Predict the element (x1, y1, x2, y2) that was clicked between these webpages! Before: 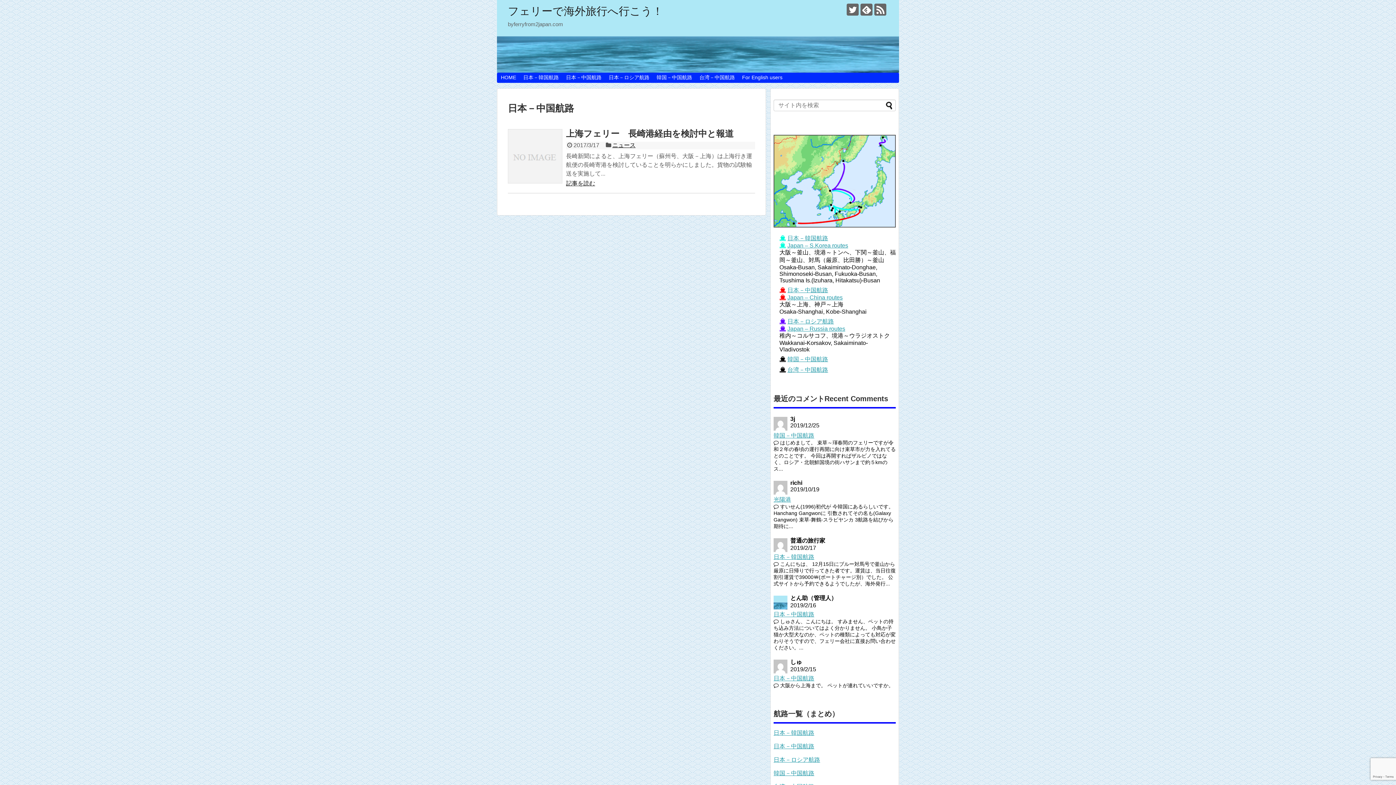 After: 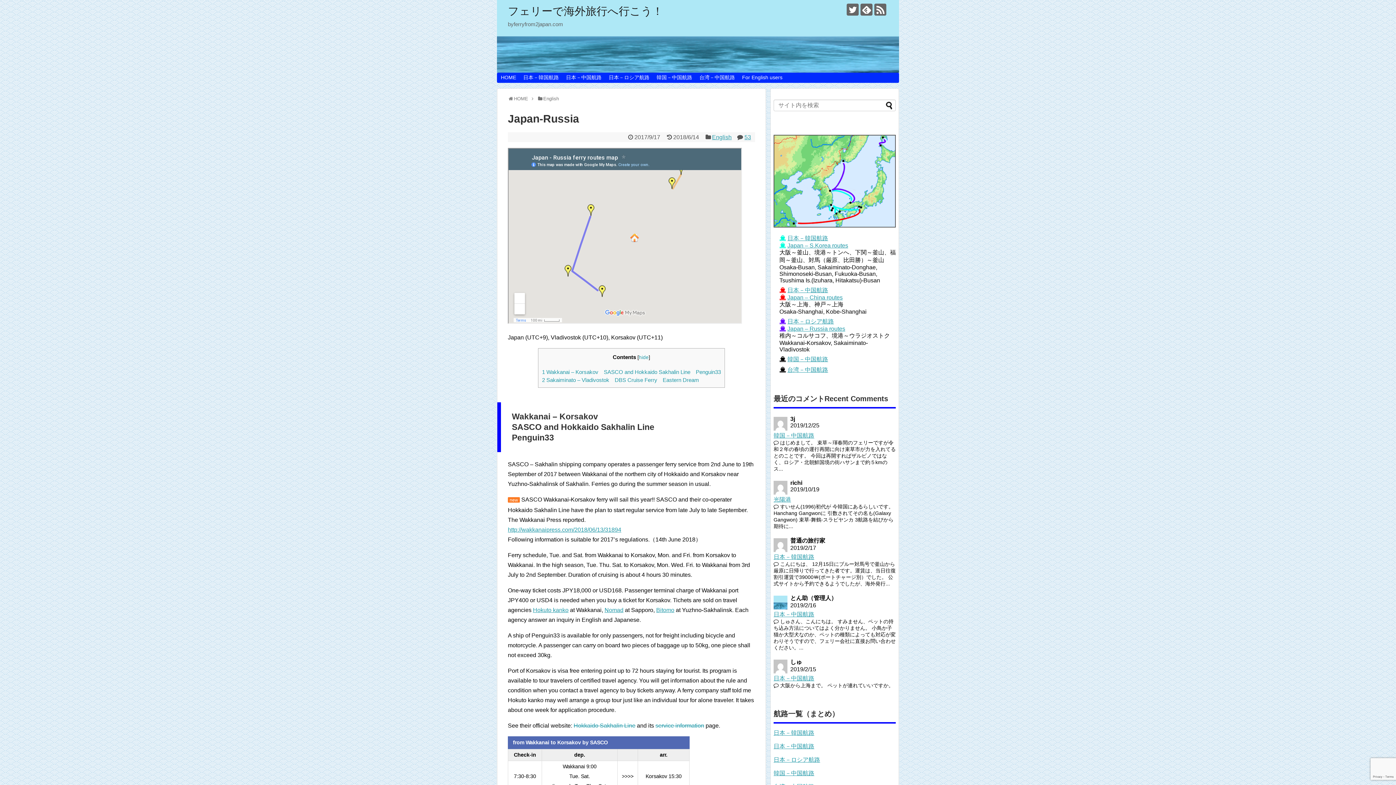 Action: bbox: (787, 325, 845, 331) label: Japan – Russia routes